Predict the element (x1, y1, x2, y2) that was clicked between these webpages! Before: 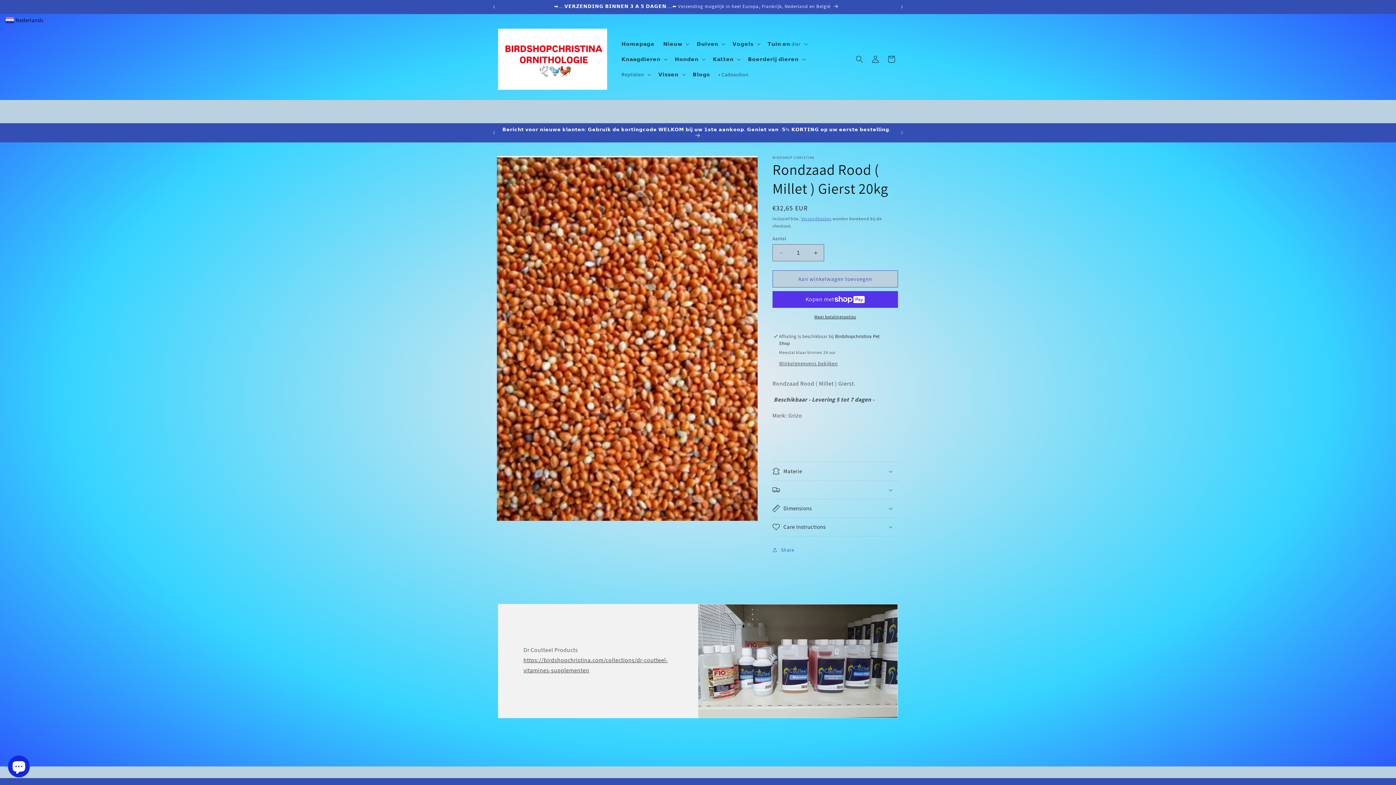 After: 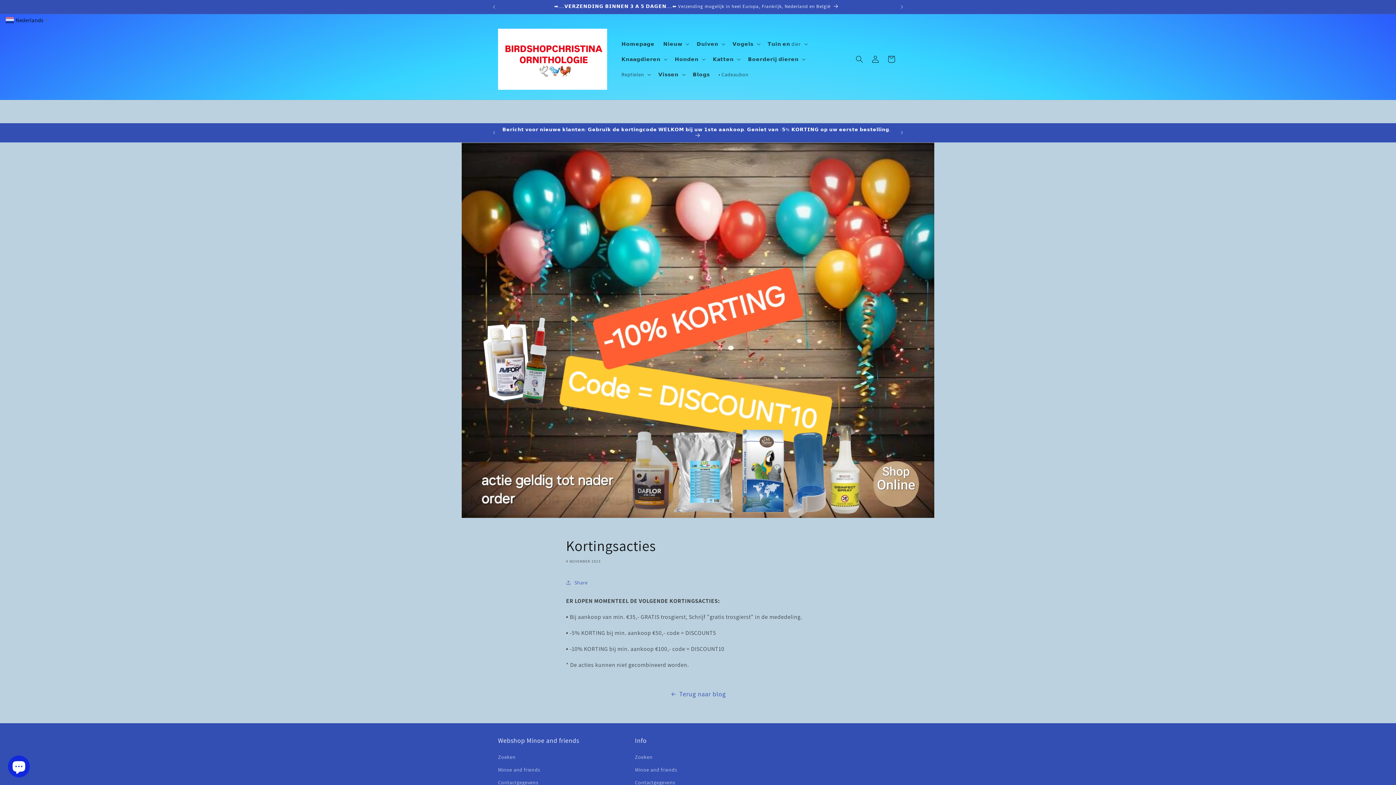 Action: label: ➡️....𝗩𝗘𝗥𝗭𝗘𝗡𝗗𝗜𝗡𝗚 𝗕𝗜𝗡𝗡𝗘𝗡 𝟯 𝗔 𝟱 𝗗𝗔𝗚𝗘𝗡....⬅️ Verzending mogelijk in heel Europa, Frankrijk, Nederland en België bbox: (499, 0, 894, 13)